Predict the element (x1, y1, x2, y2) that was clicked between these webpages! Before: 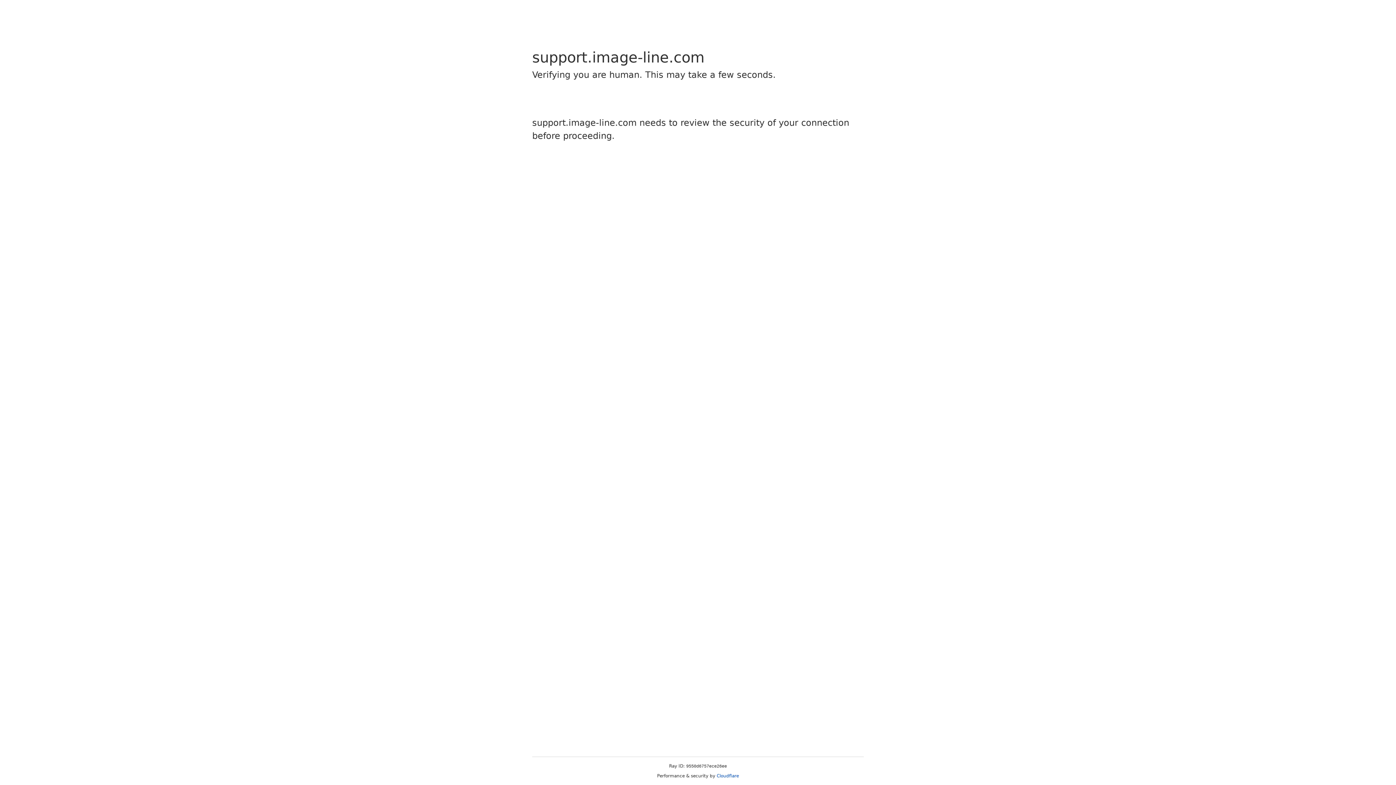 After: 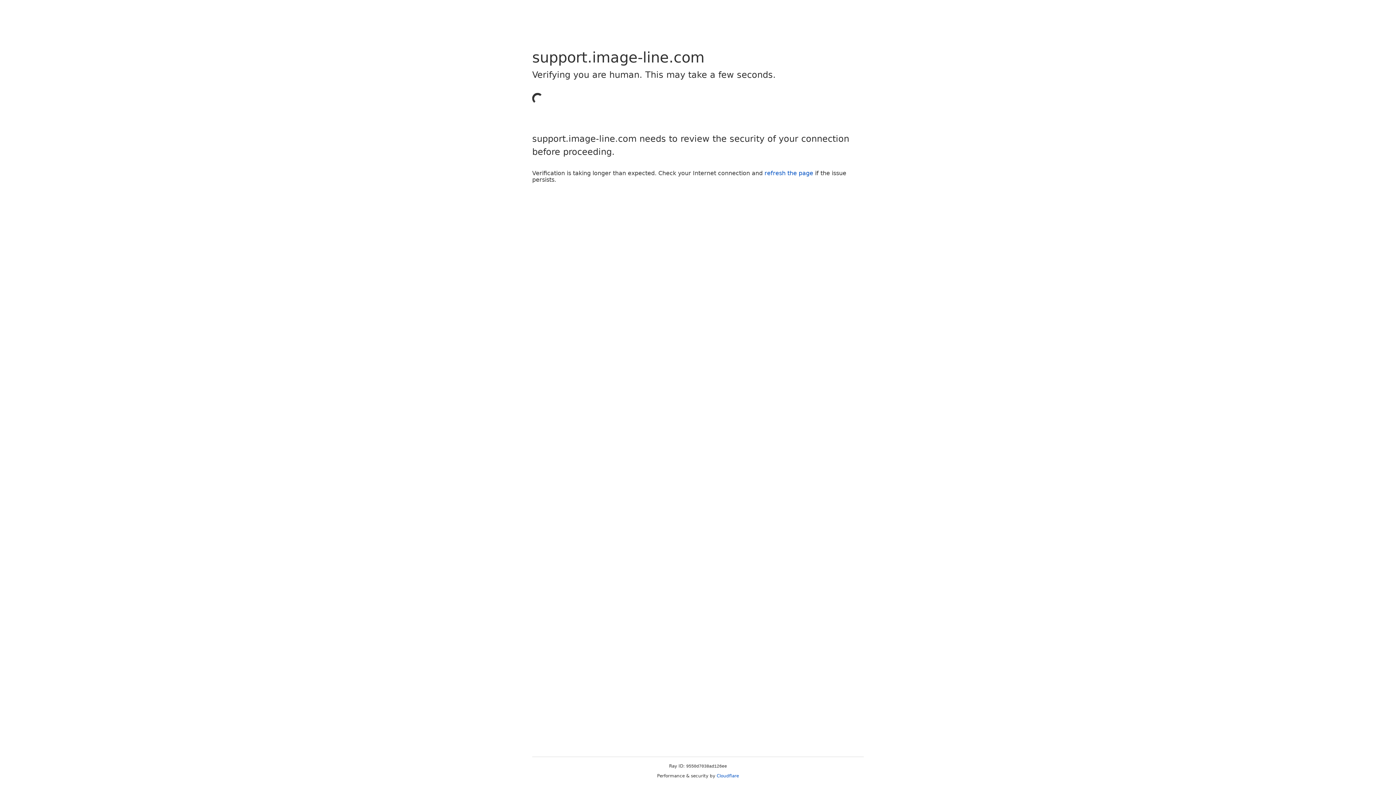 Action: bbox: (716, 773, 739, 778) label: Cloudflare